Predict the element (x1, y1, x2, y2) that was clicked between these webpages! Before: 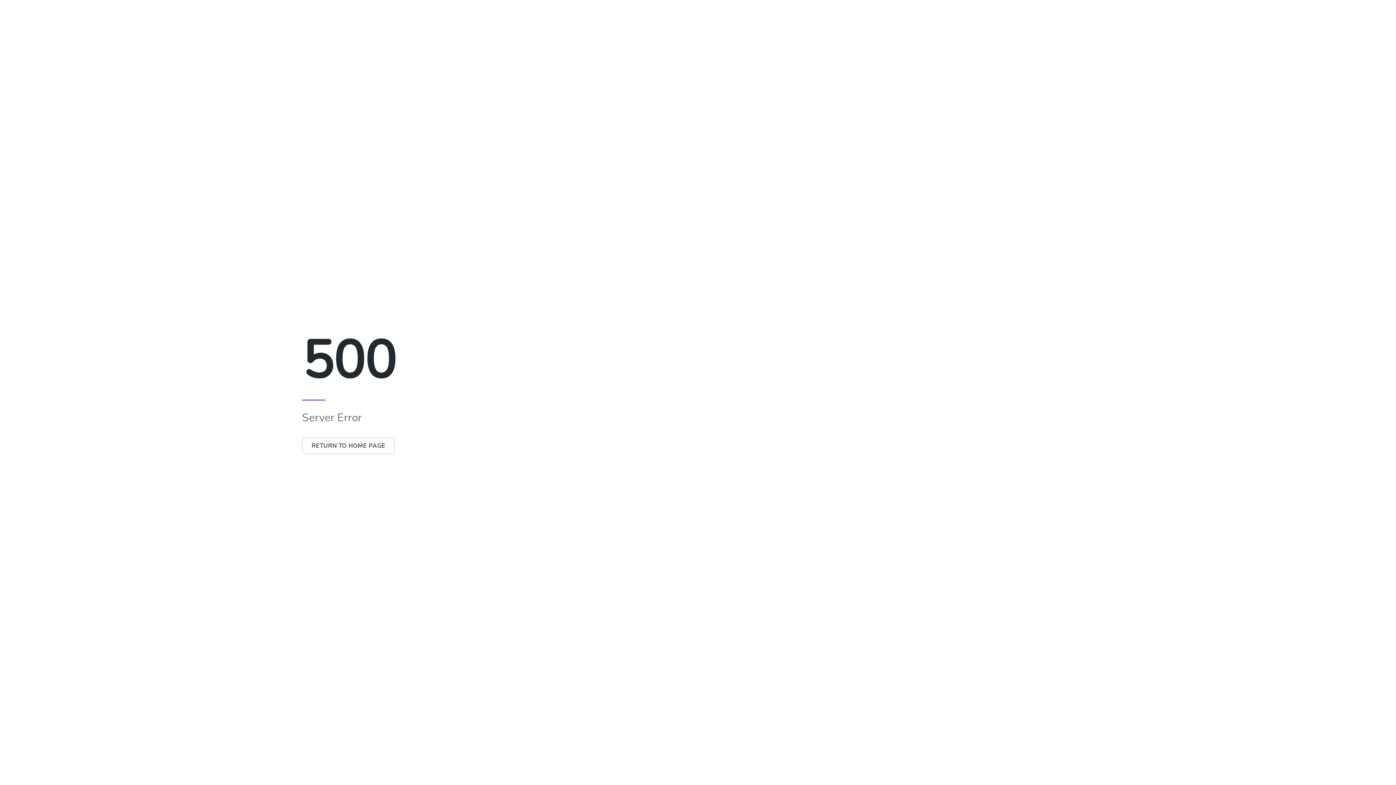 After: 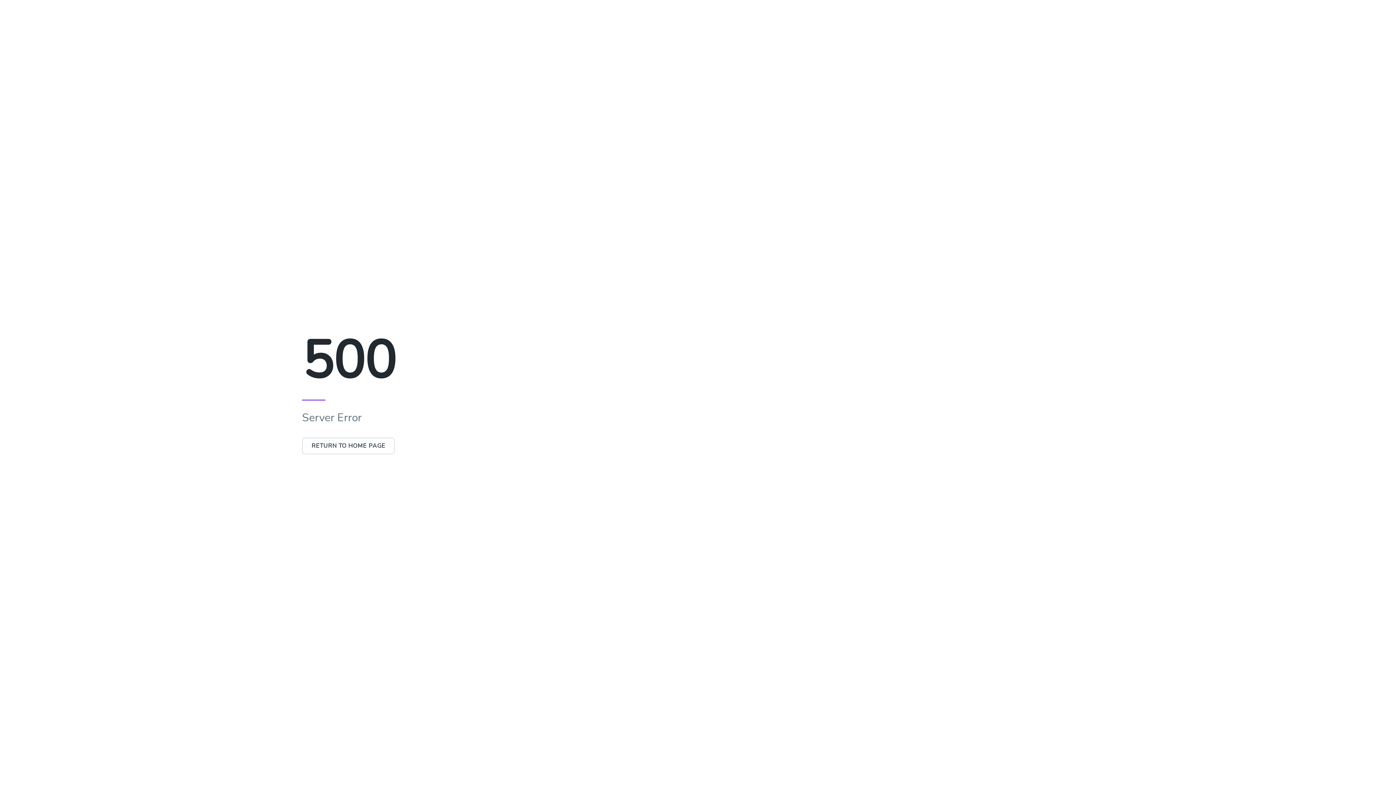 Action: label: RETURN TO HOME PAGE bbox: (302, 437, 394, 454)